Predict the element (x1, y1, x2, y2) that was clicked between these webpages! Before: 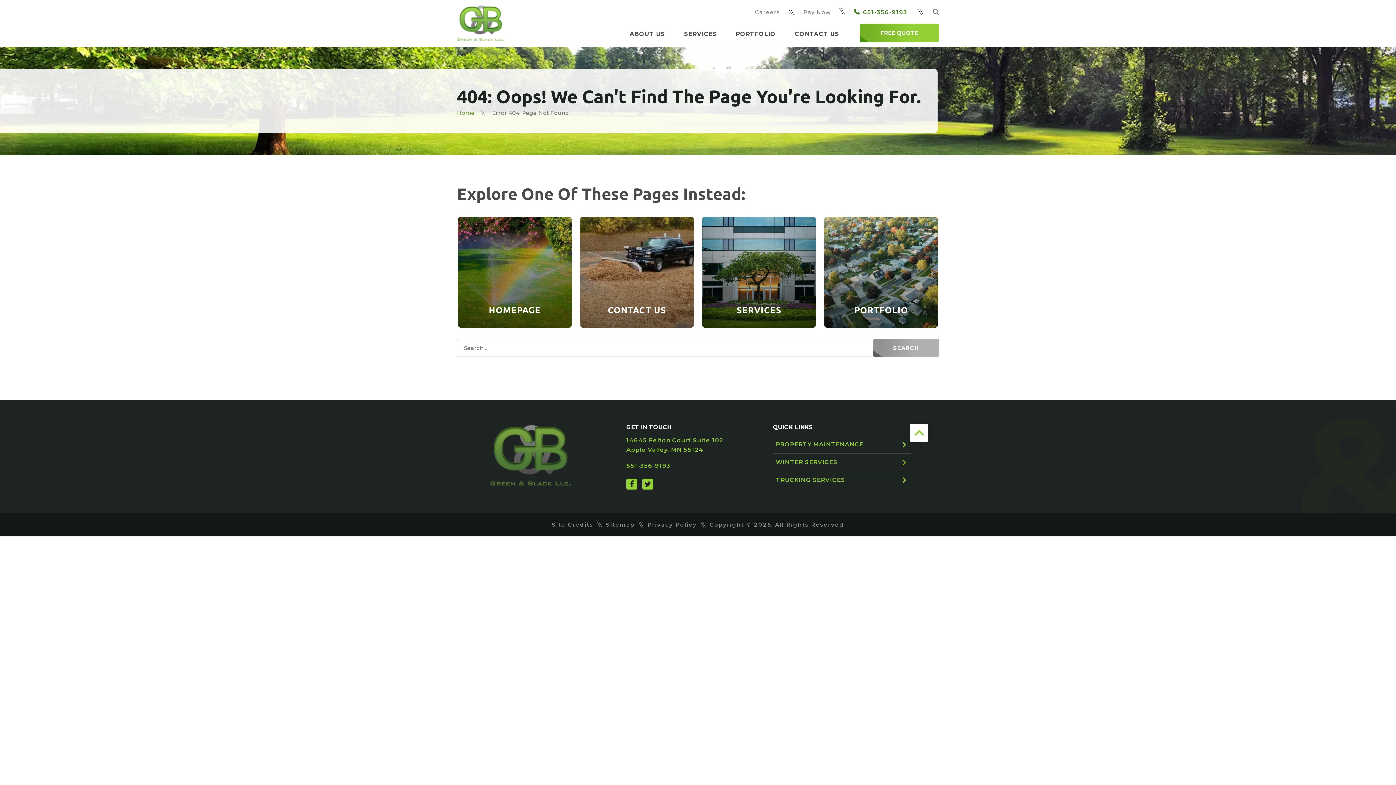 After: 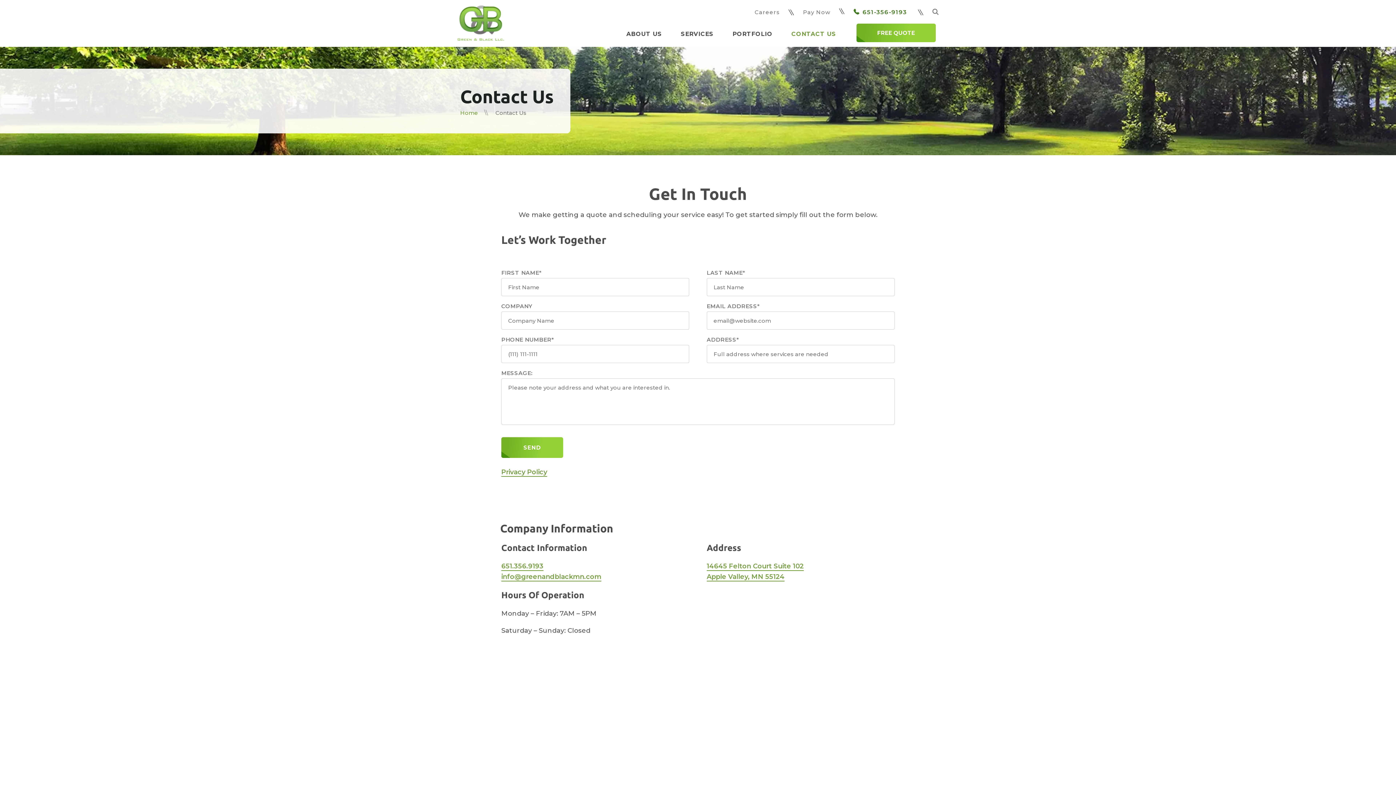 Action: label: CONTACT US bbox: (794, 22, 839, 46)